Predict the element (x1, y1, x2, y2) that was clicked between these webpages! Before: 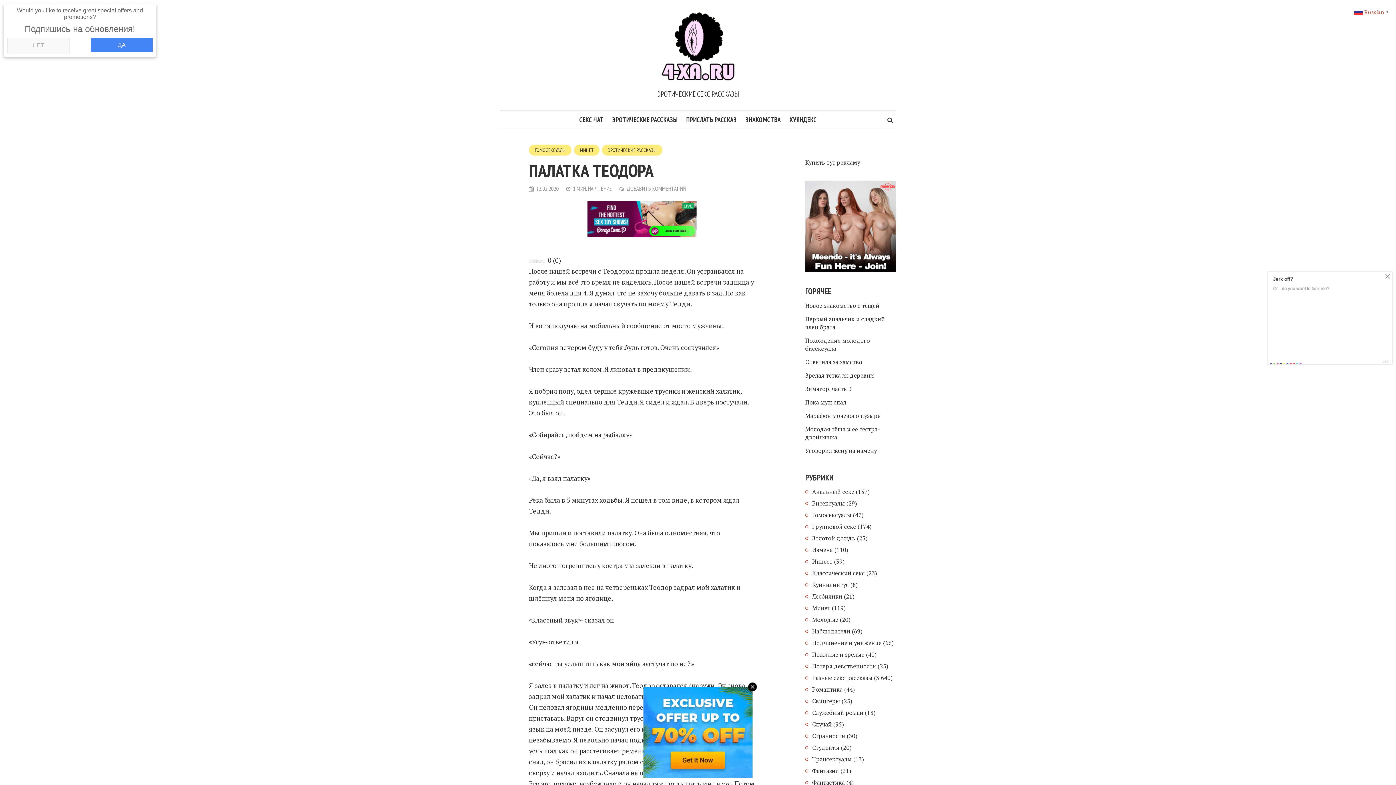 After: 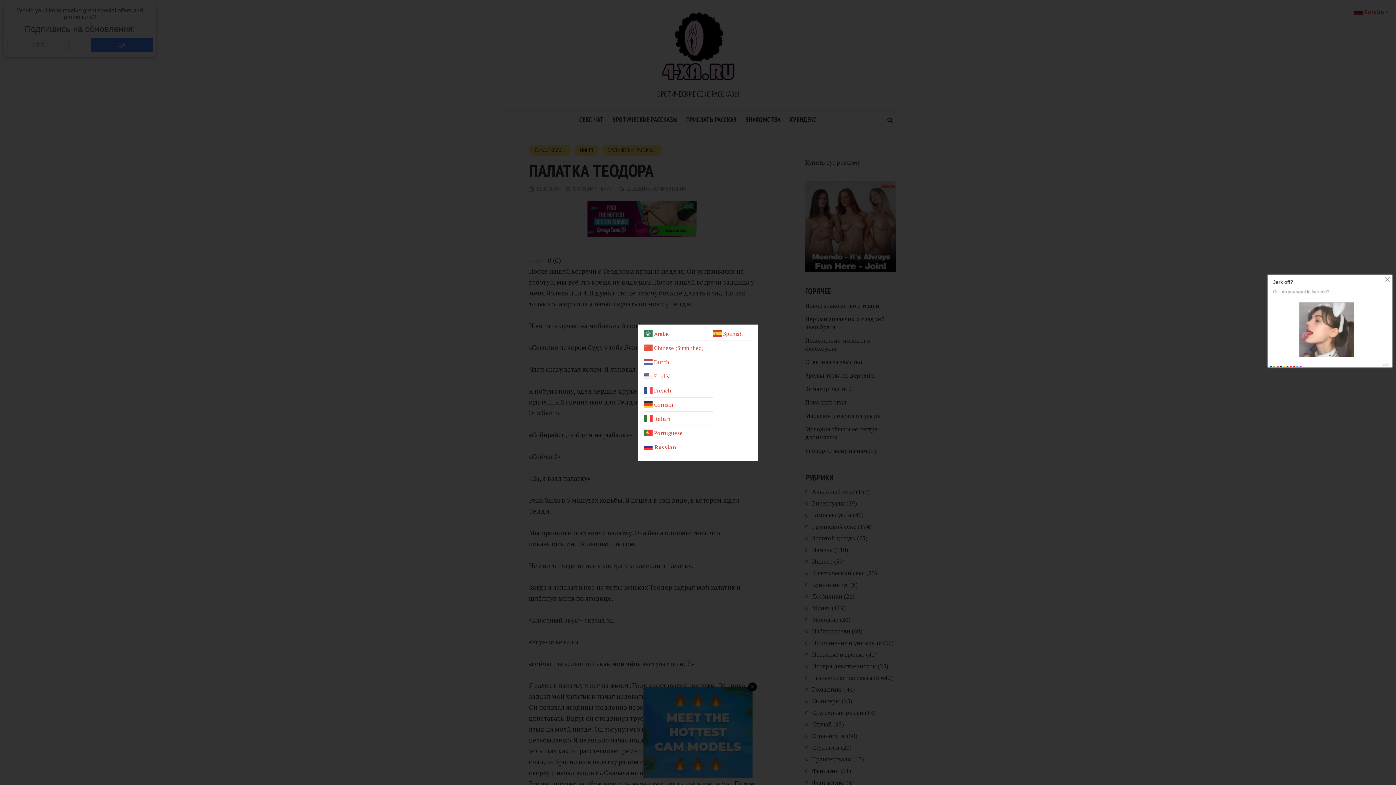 Action: bbox: (1354, 6, 1390, 15) label:  Russian▼